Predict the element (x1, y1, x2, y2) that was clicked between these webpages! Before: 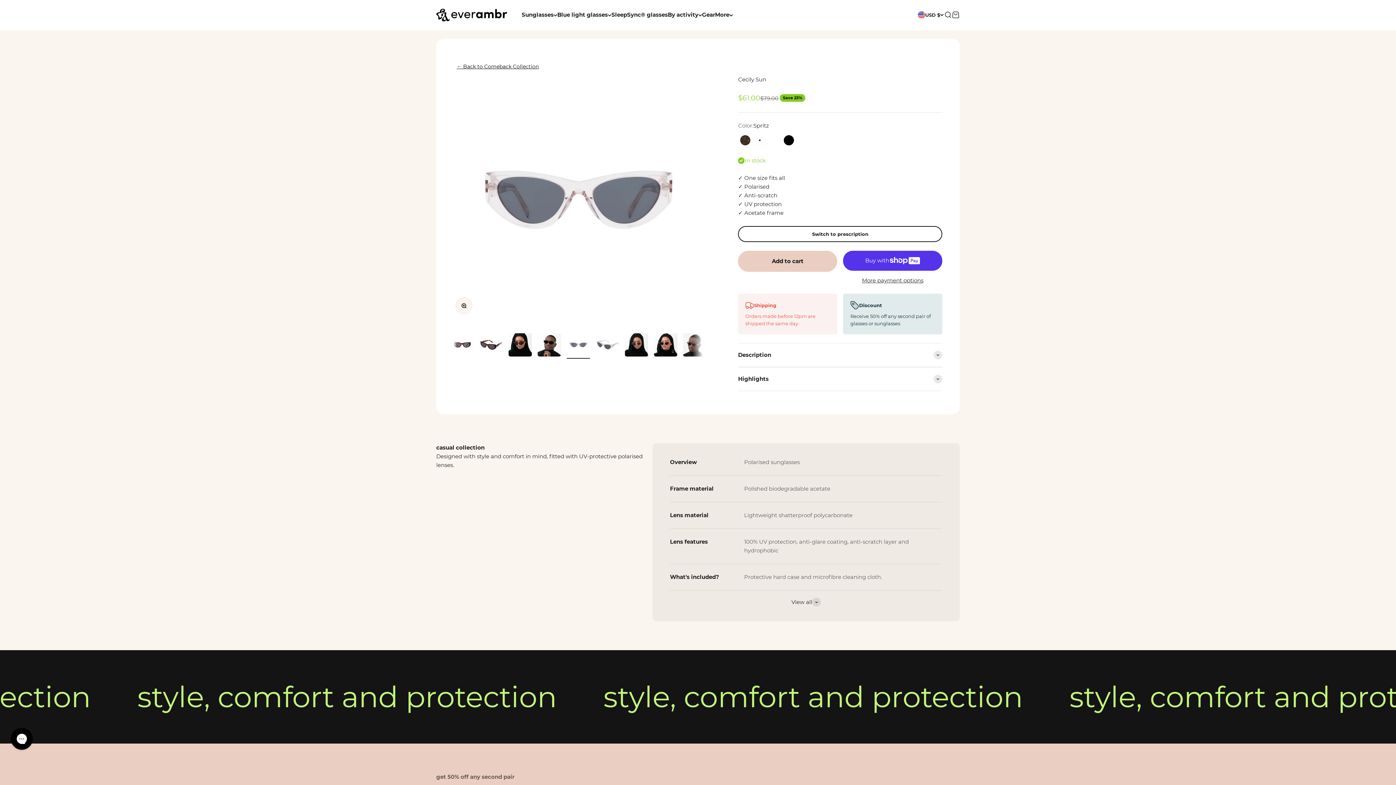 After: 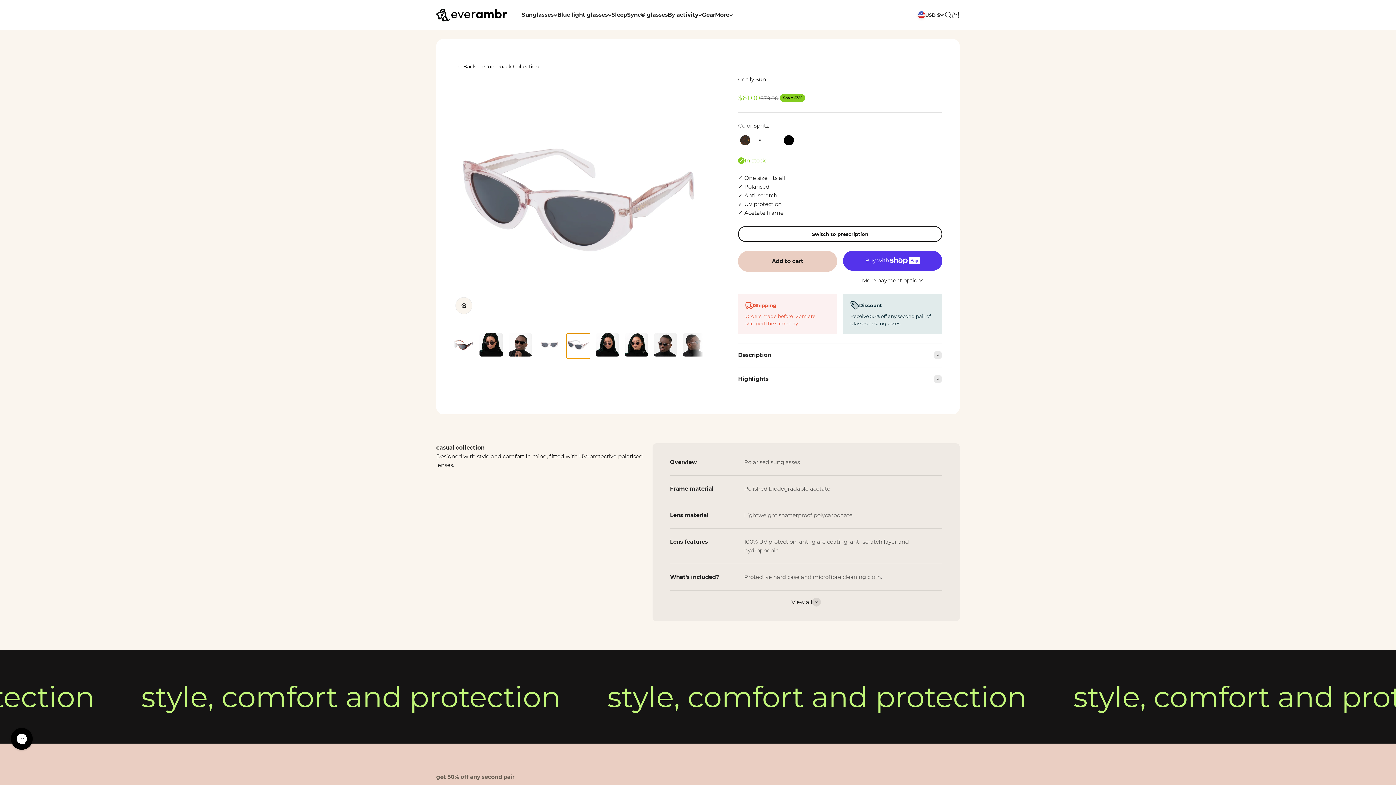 Action: bbox: (596, 333, 619, 358) label: Go to item 6